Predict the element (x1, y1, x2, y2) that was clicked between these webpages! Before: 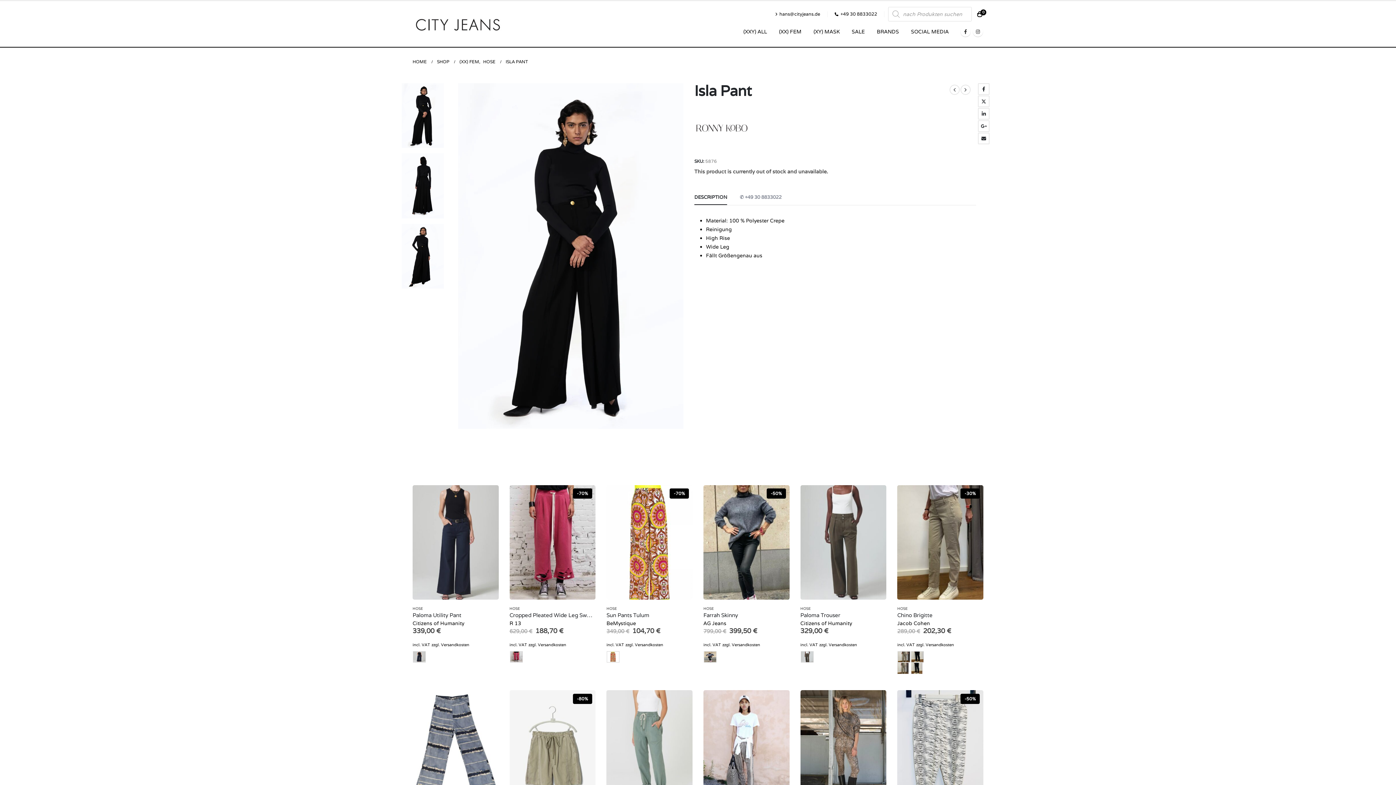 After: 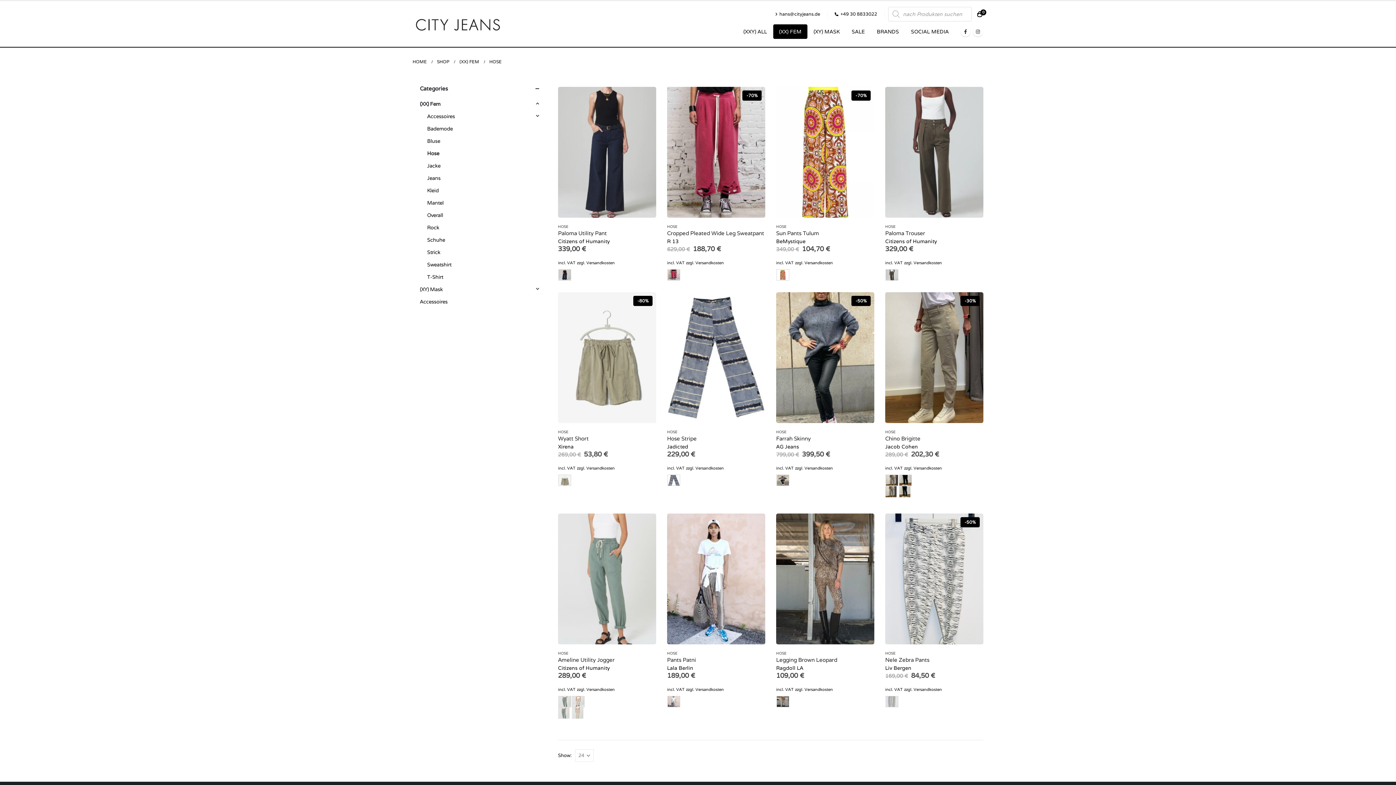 Action: label: HOSE bbox: (606, 606, 616, 611)